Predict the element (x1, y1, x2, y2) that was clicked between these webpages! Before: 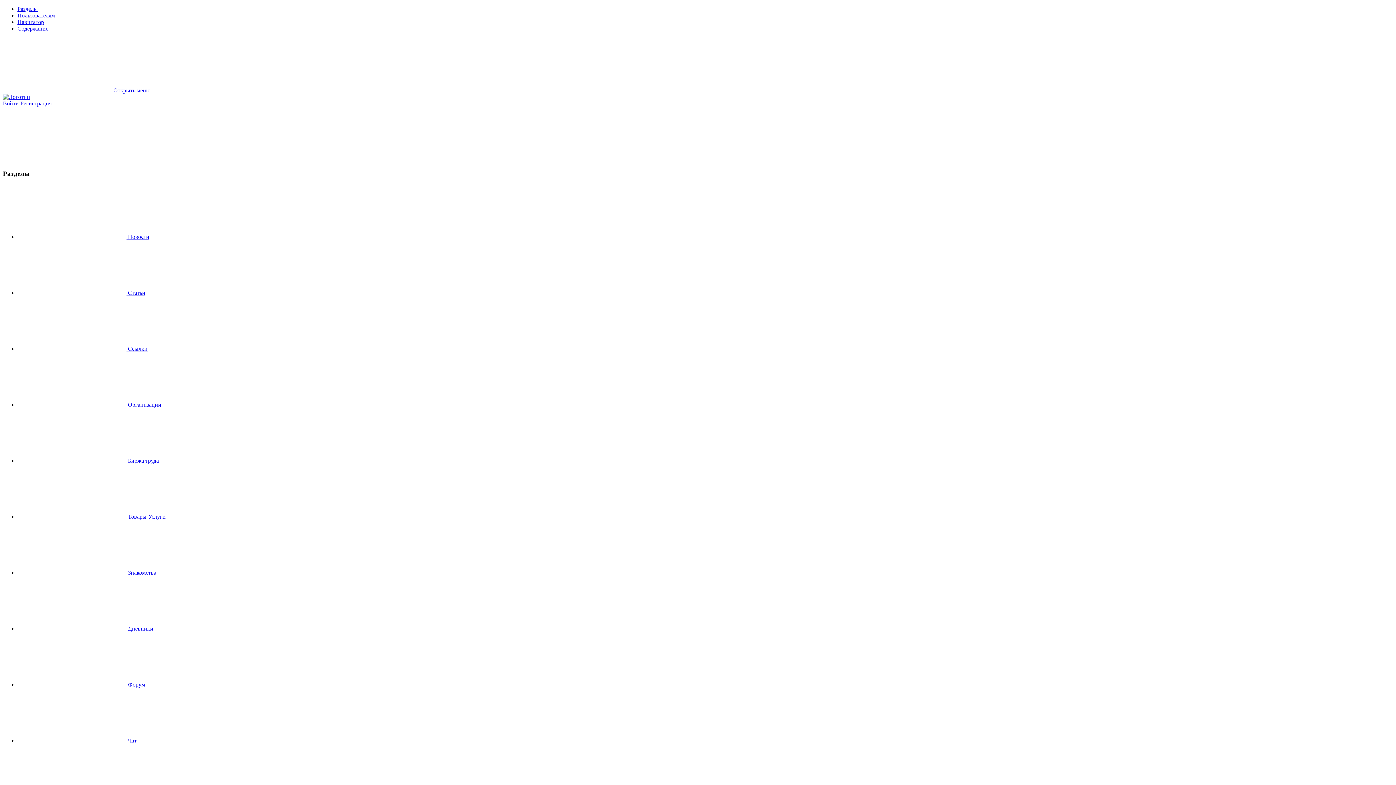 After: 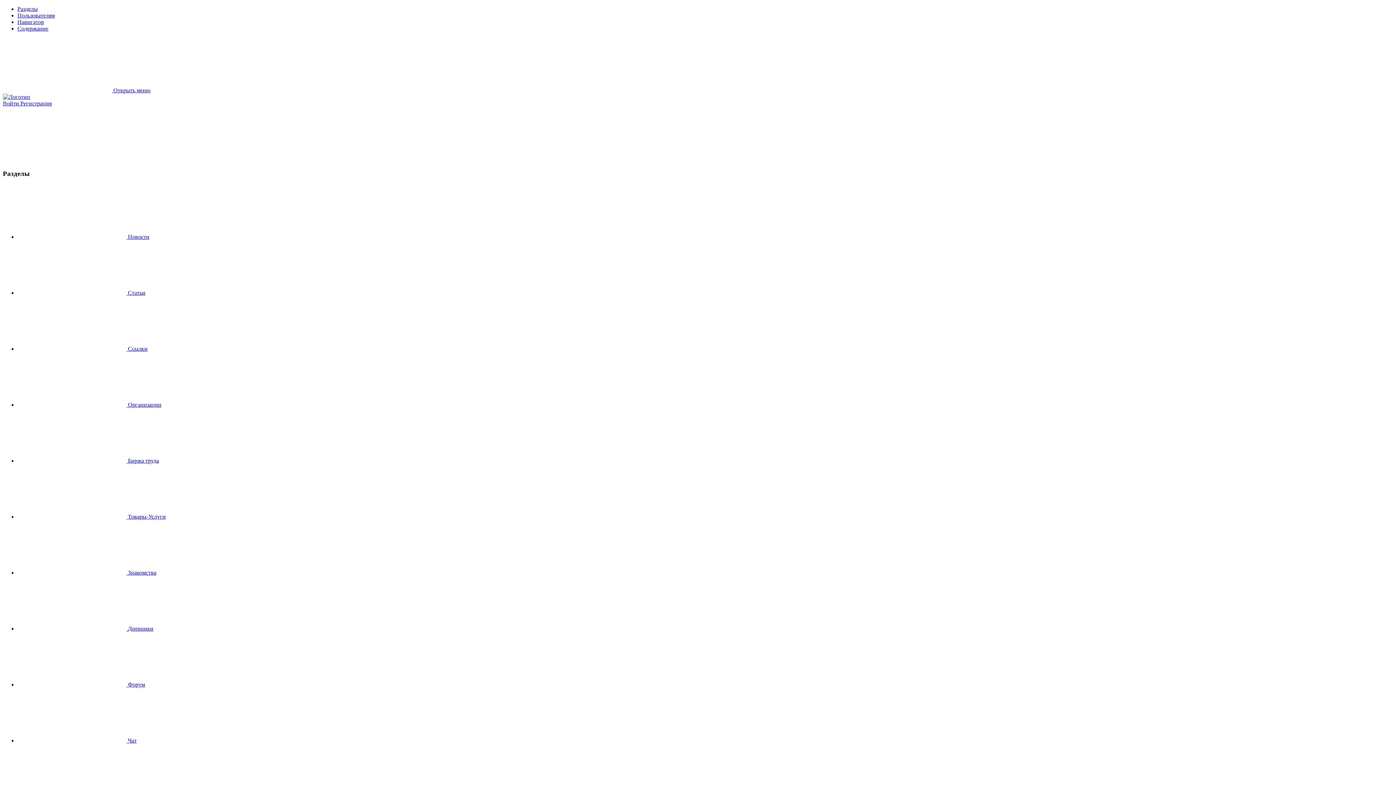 Action: bbox: (17, 345, 147, 352) label:  Ссылки